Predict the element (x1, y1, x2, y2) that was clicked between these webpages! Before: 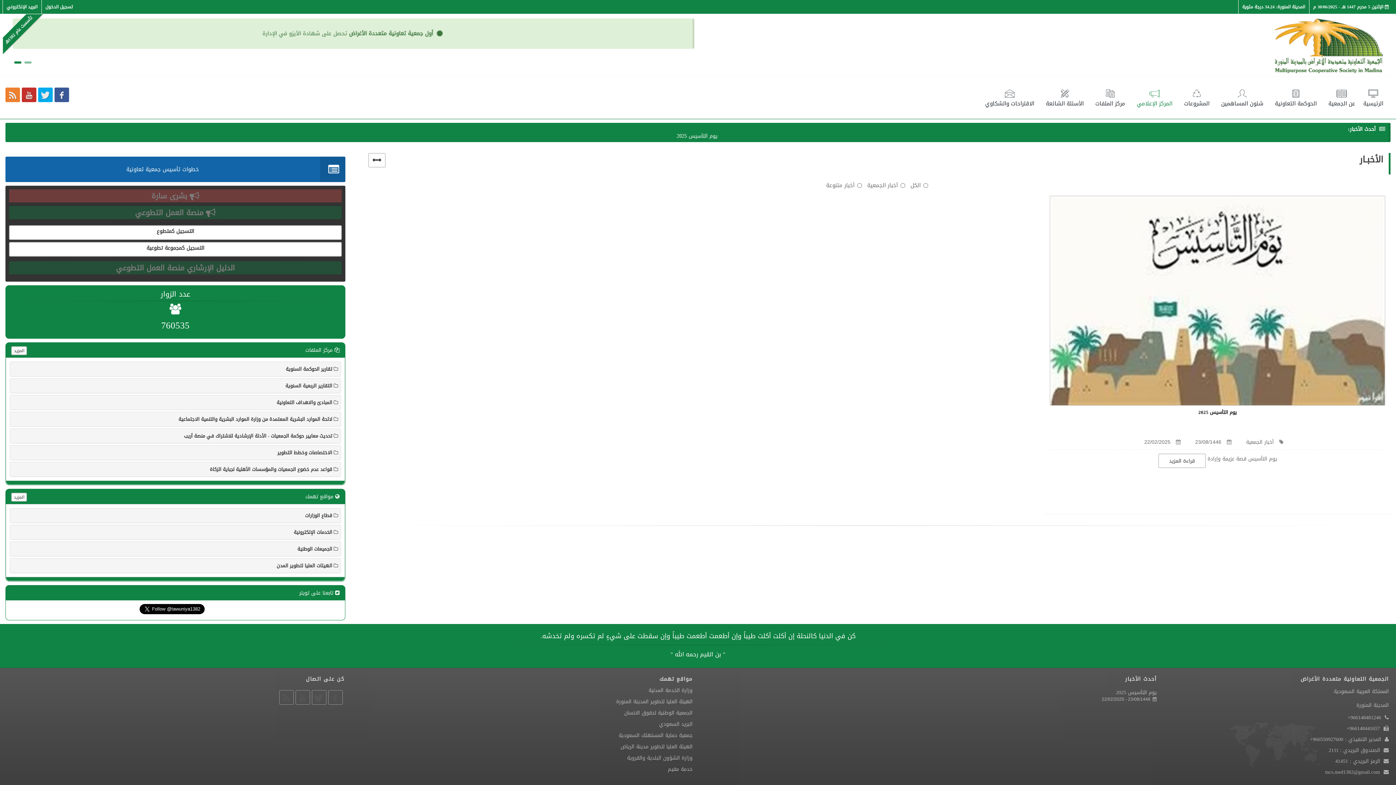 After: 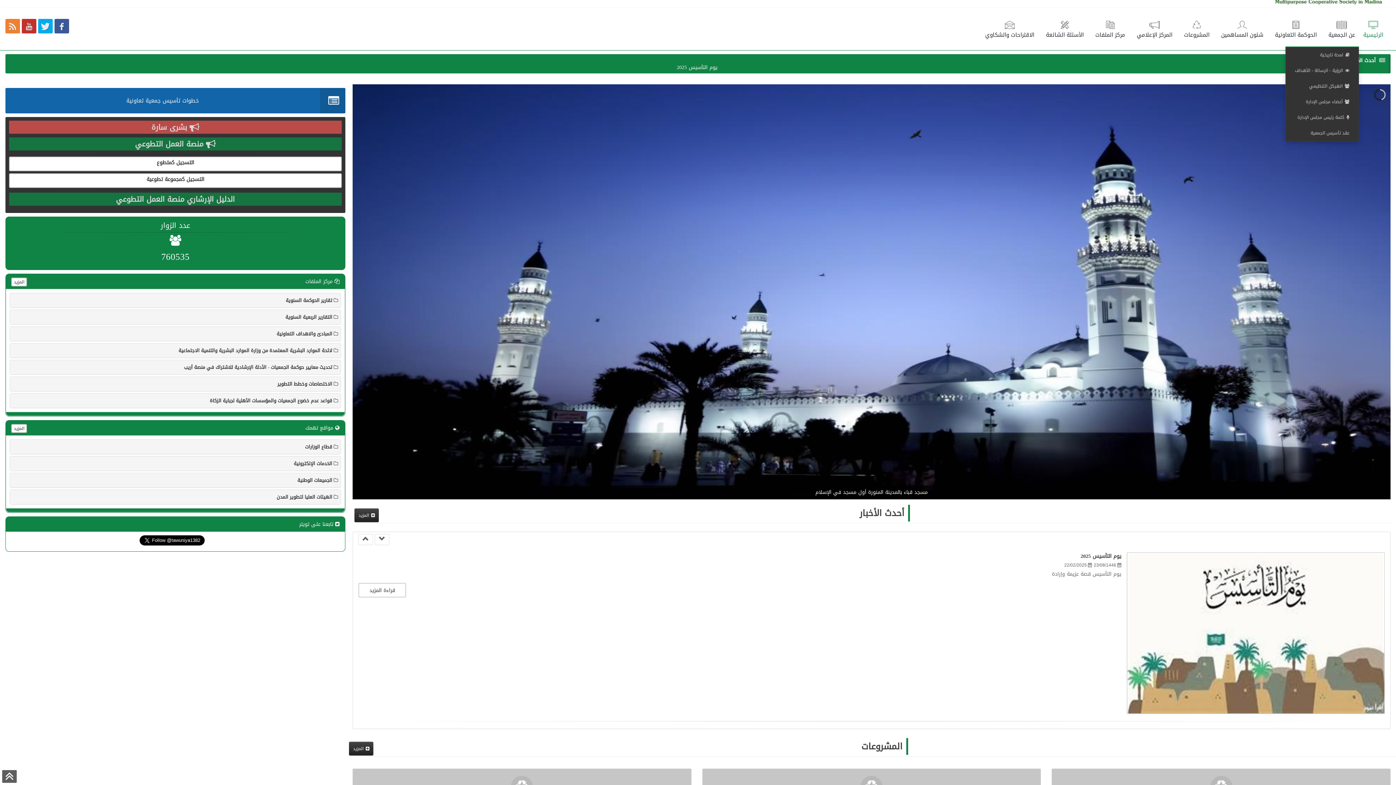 Action: bbox: (1274, 18, 1383, 73)